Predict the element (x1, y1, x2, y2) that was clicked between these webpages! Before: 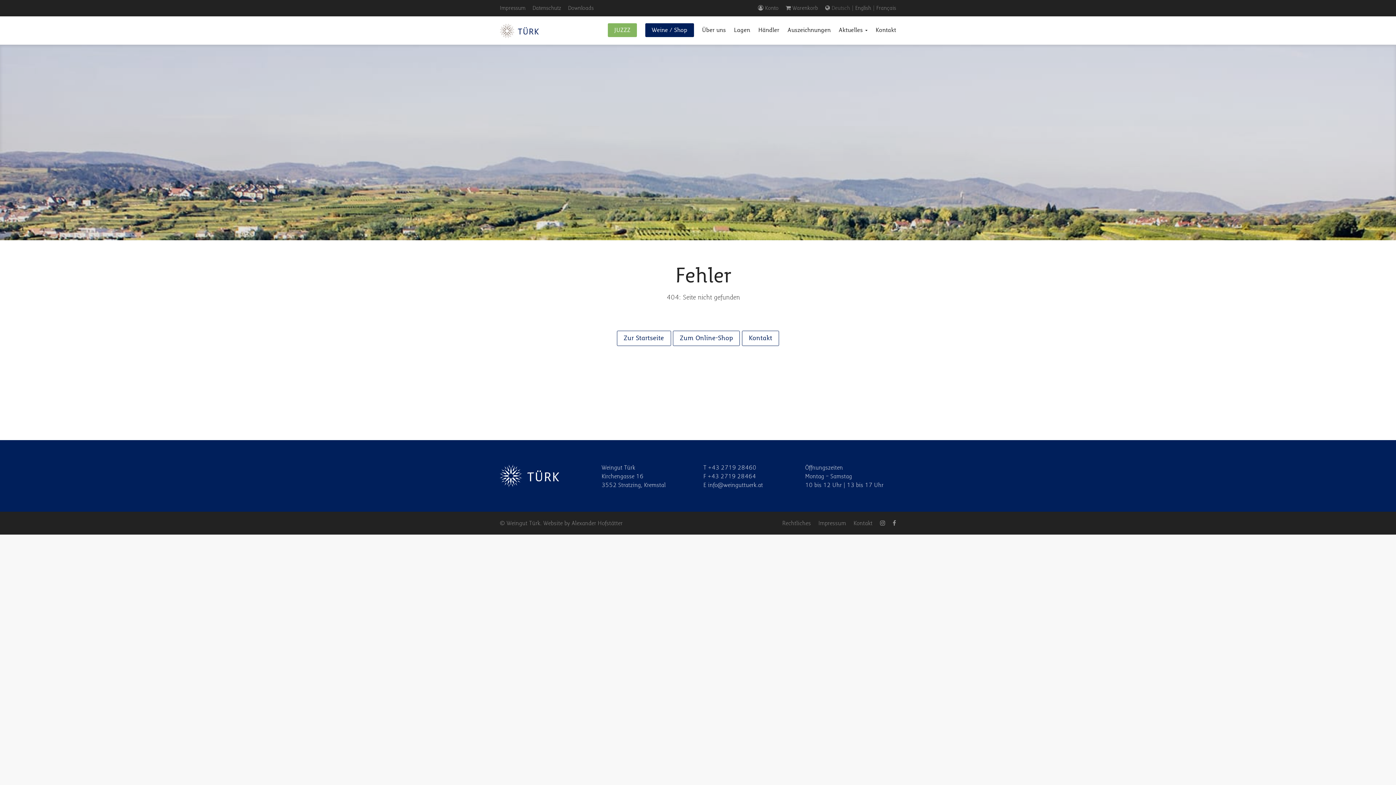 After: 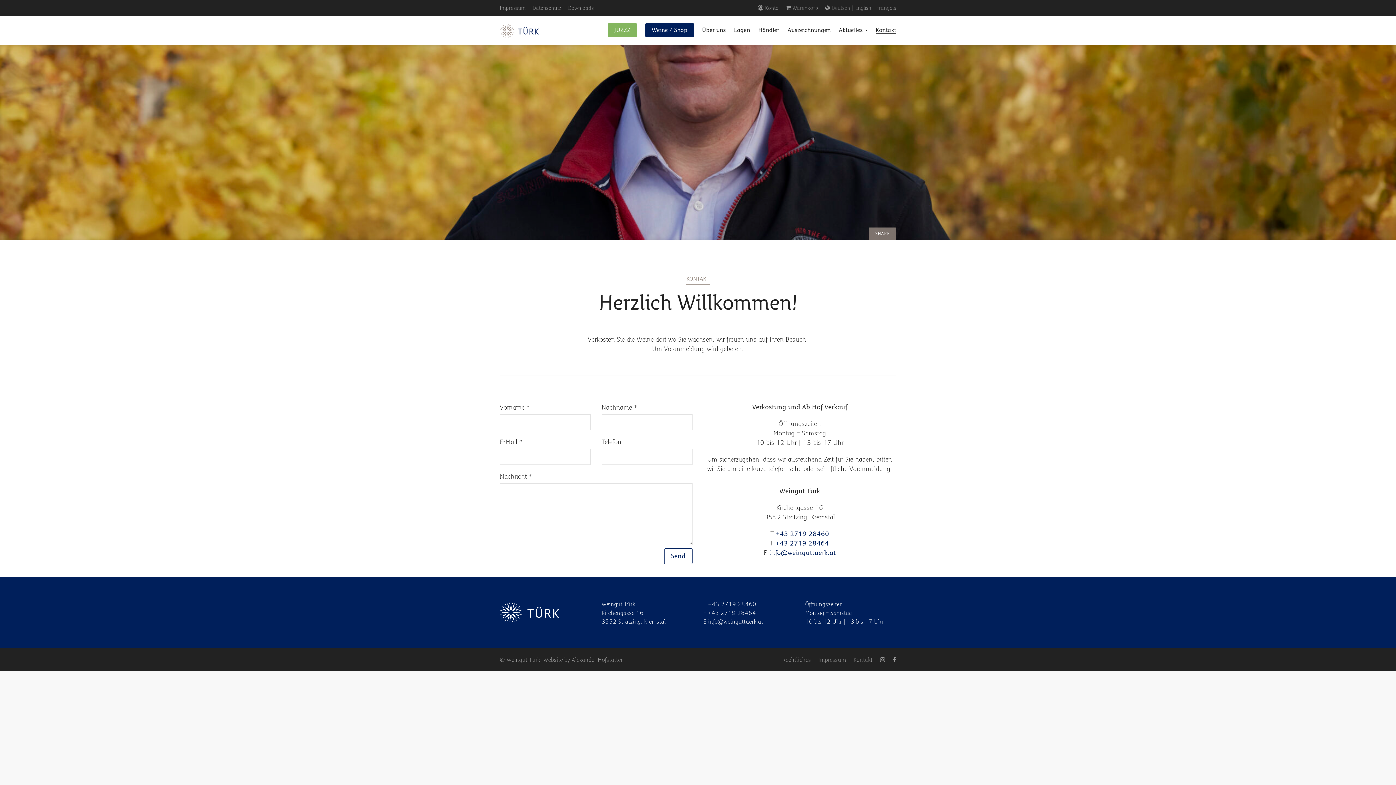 Action: label: Kontakt bbox: (875, 16, 896, 44)